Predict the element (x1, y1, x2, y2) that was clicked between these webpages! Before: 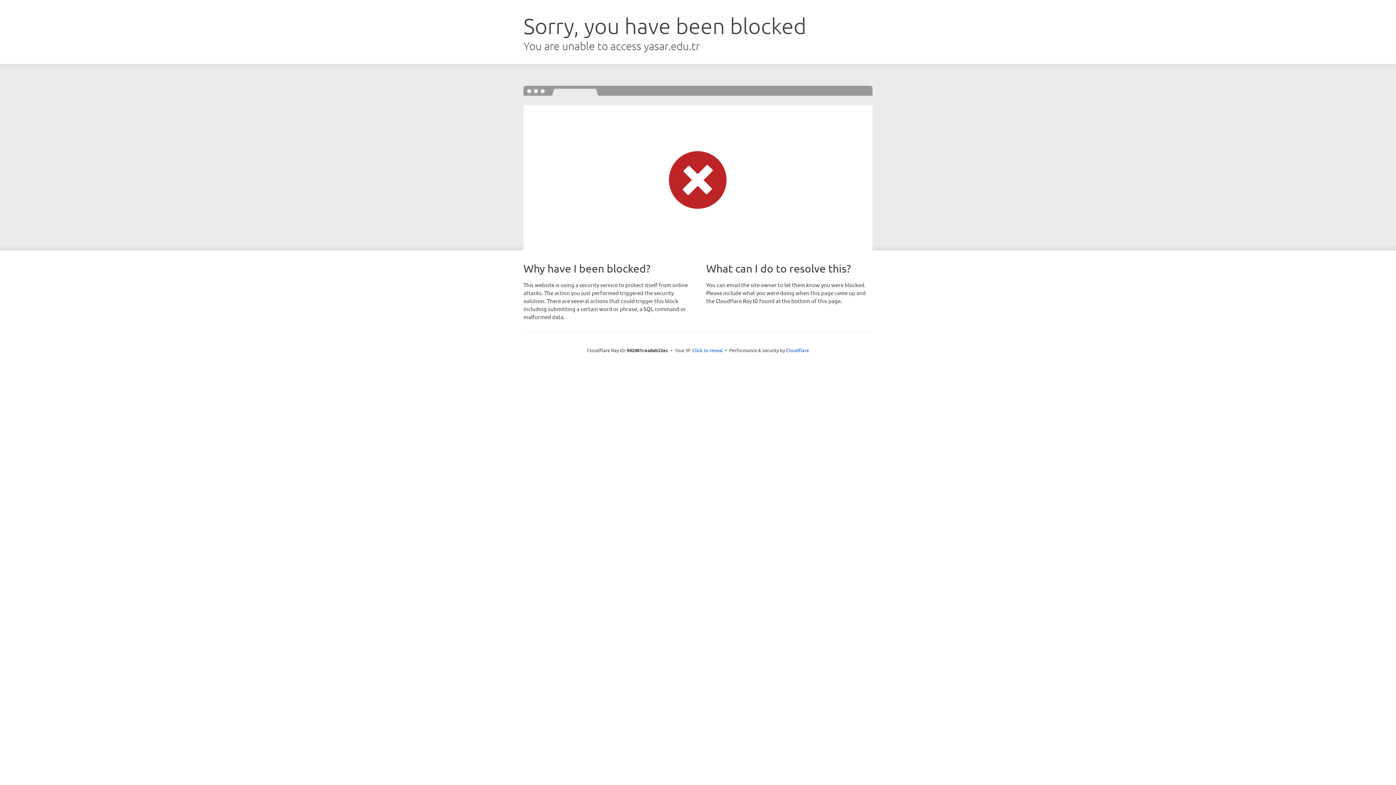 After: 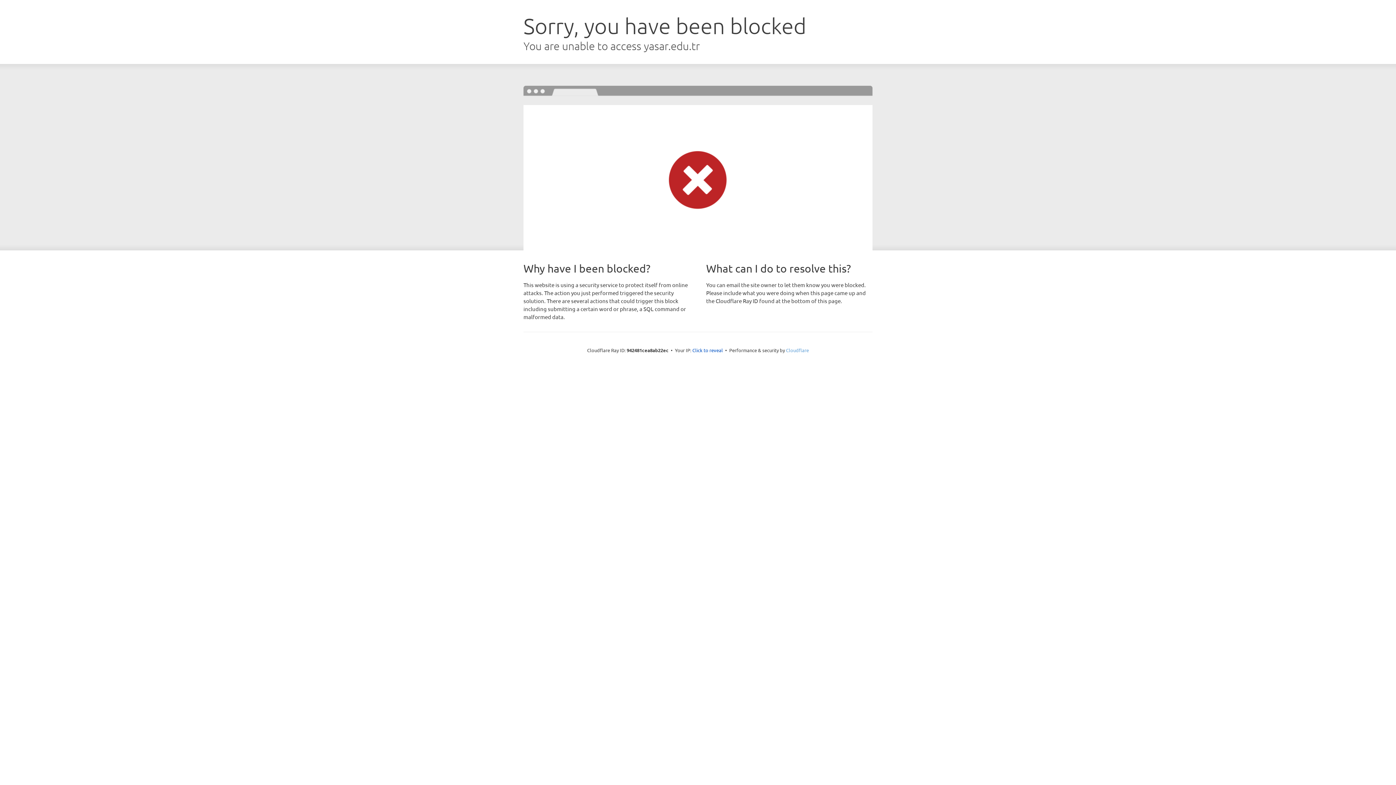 Action: label: Cloudflare bbox: (786, 347, 809, 353)